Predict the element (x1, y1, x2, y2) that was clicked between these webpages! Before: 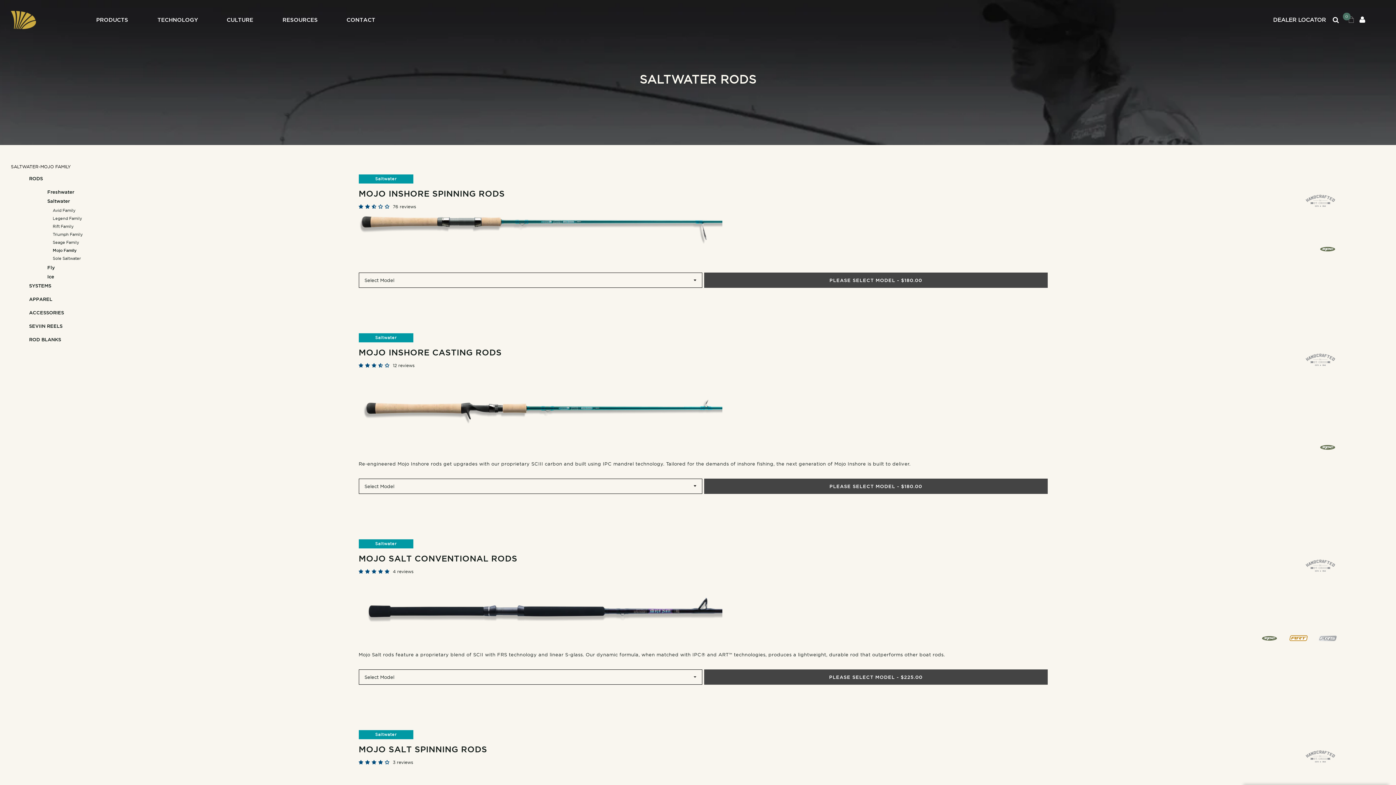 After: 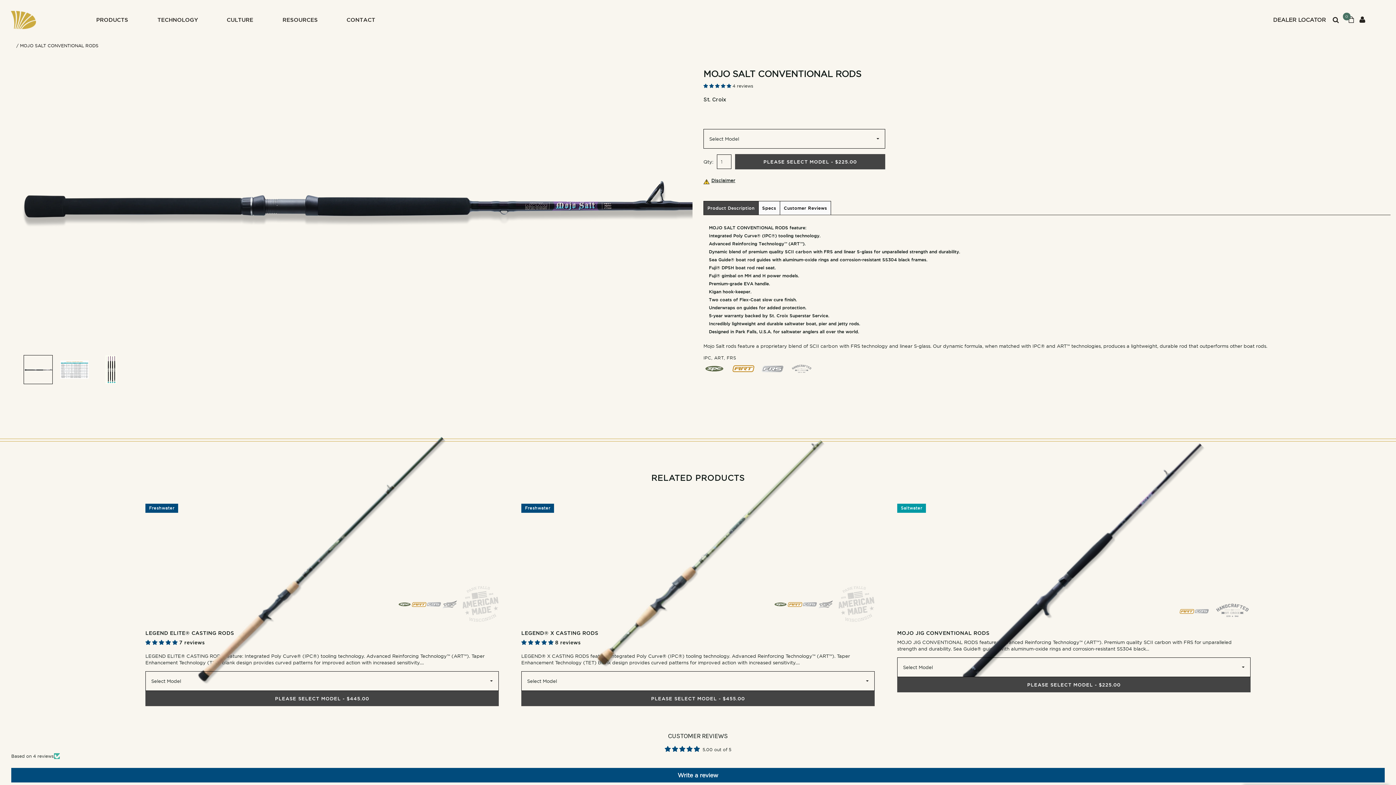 Action: bbox: (358, 568, 1340, 574) label:  4 reviews